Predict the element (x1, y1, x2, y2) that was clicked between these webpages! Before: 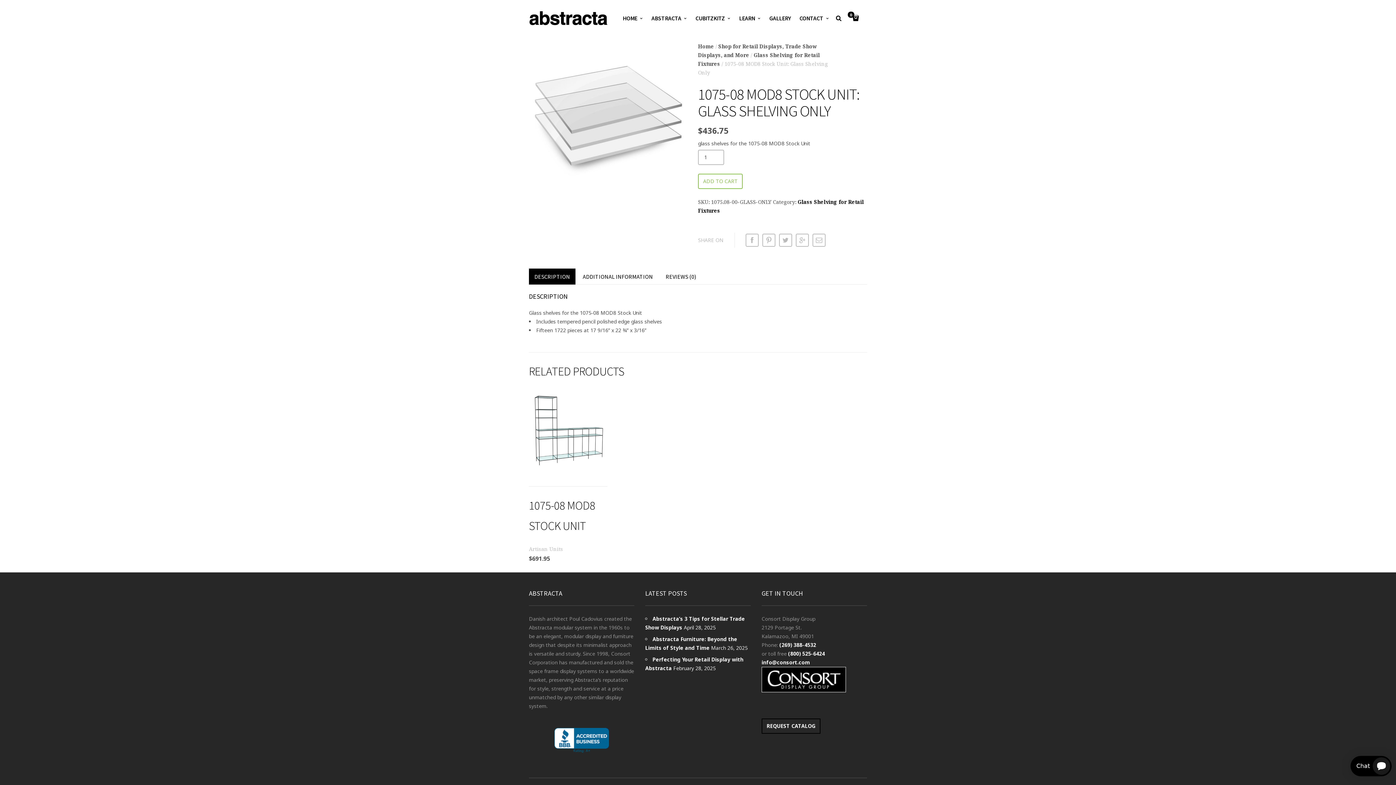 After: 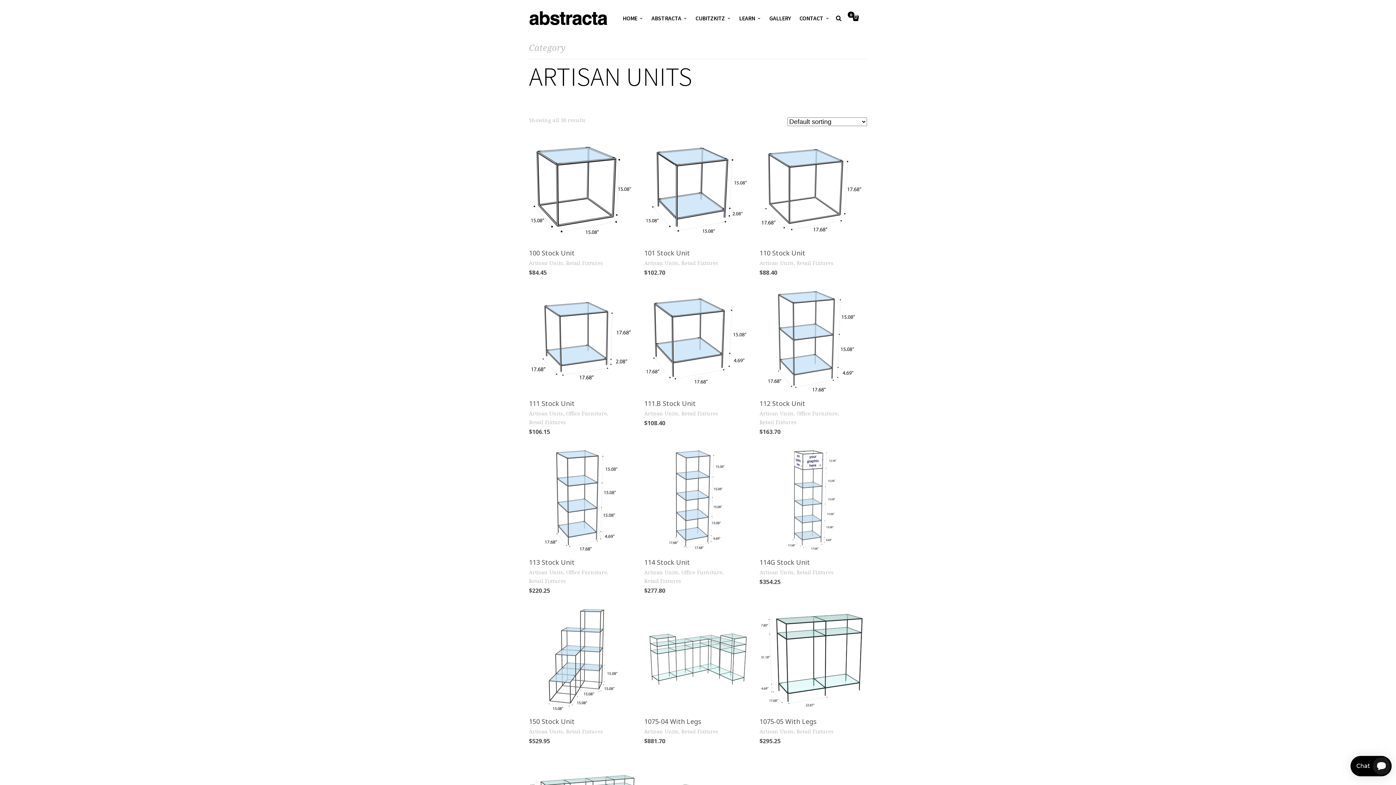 Action: label: Artisan Units bbox: (529, 545, 563, 553)